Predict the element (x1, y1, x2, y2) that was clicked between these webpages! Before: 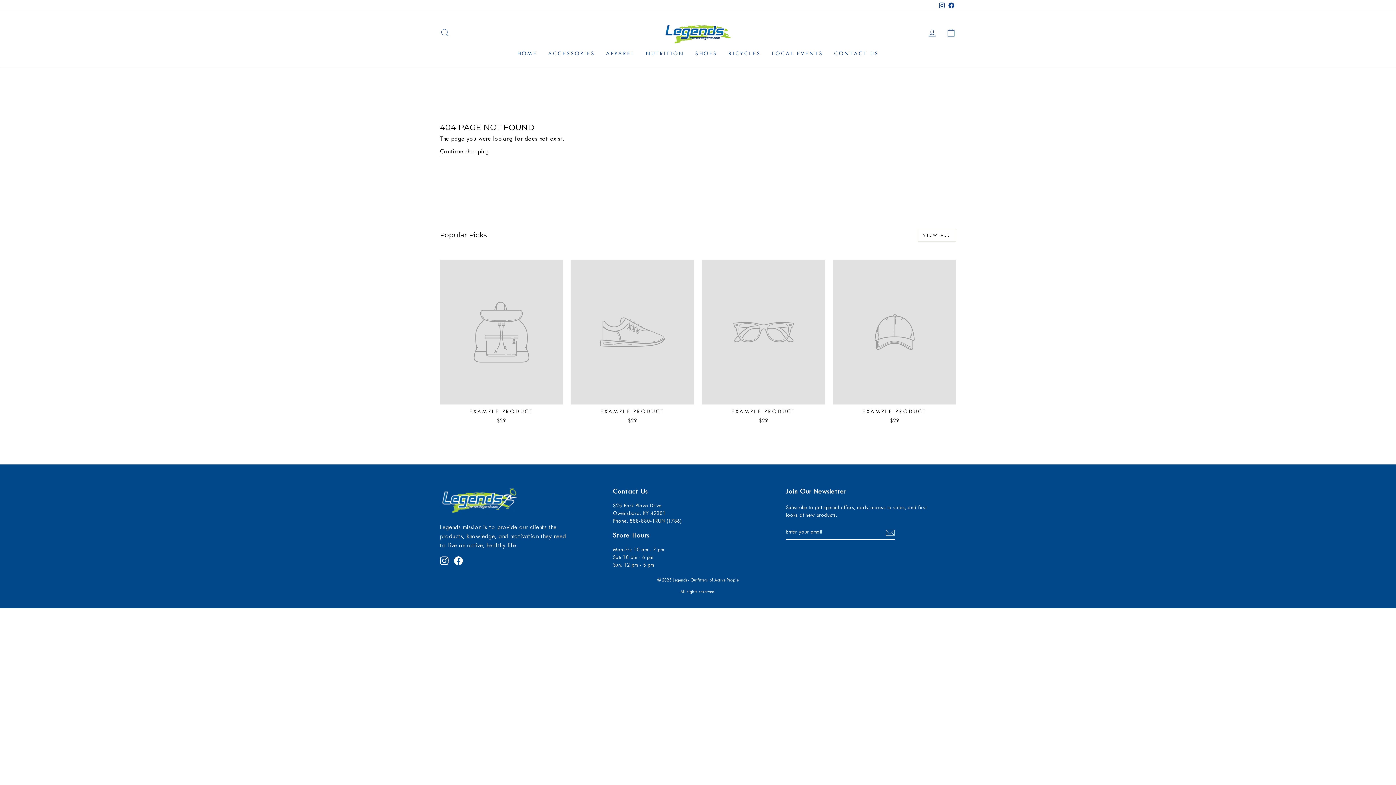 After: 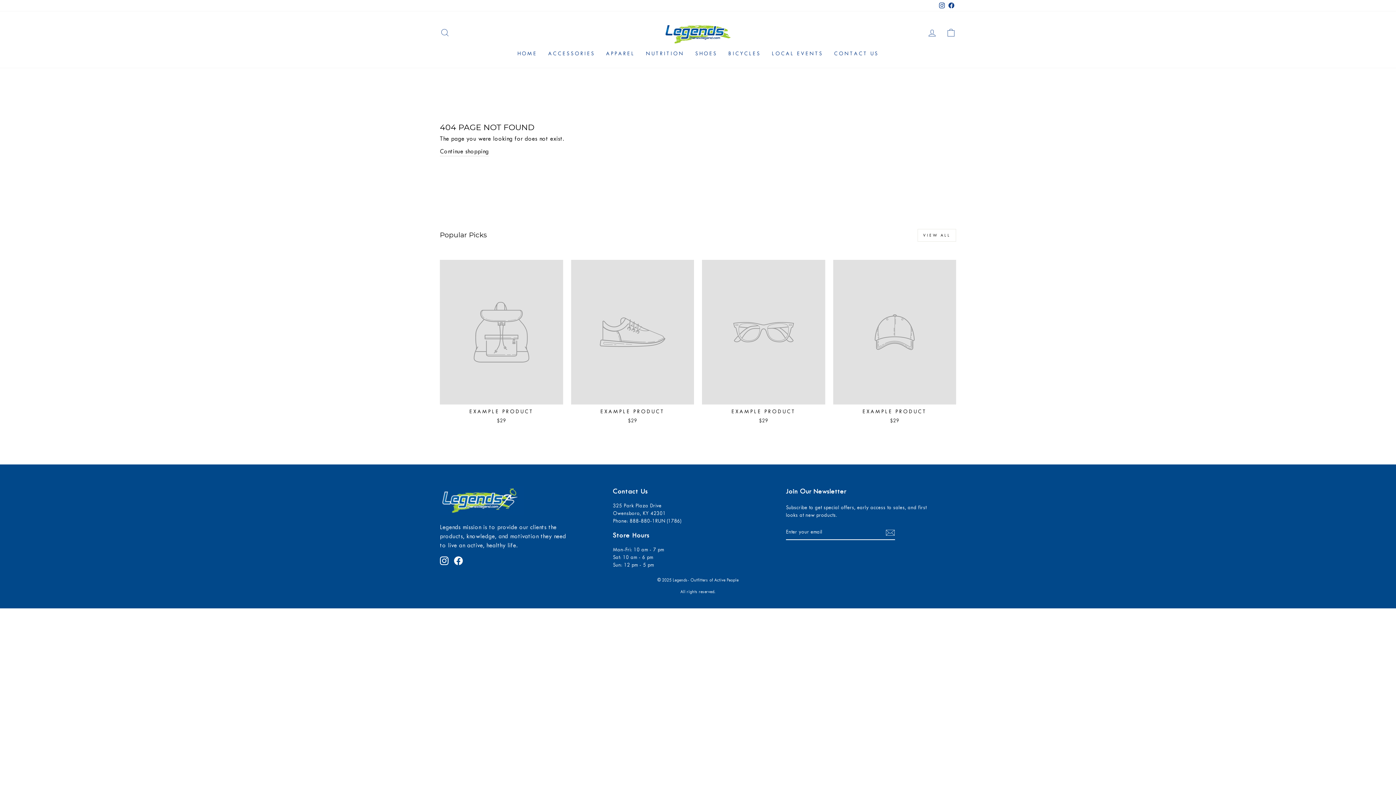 Action: label: Instagram bbox: (937, 0, 946, 11)